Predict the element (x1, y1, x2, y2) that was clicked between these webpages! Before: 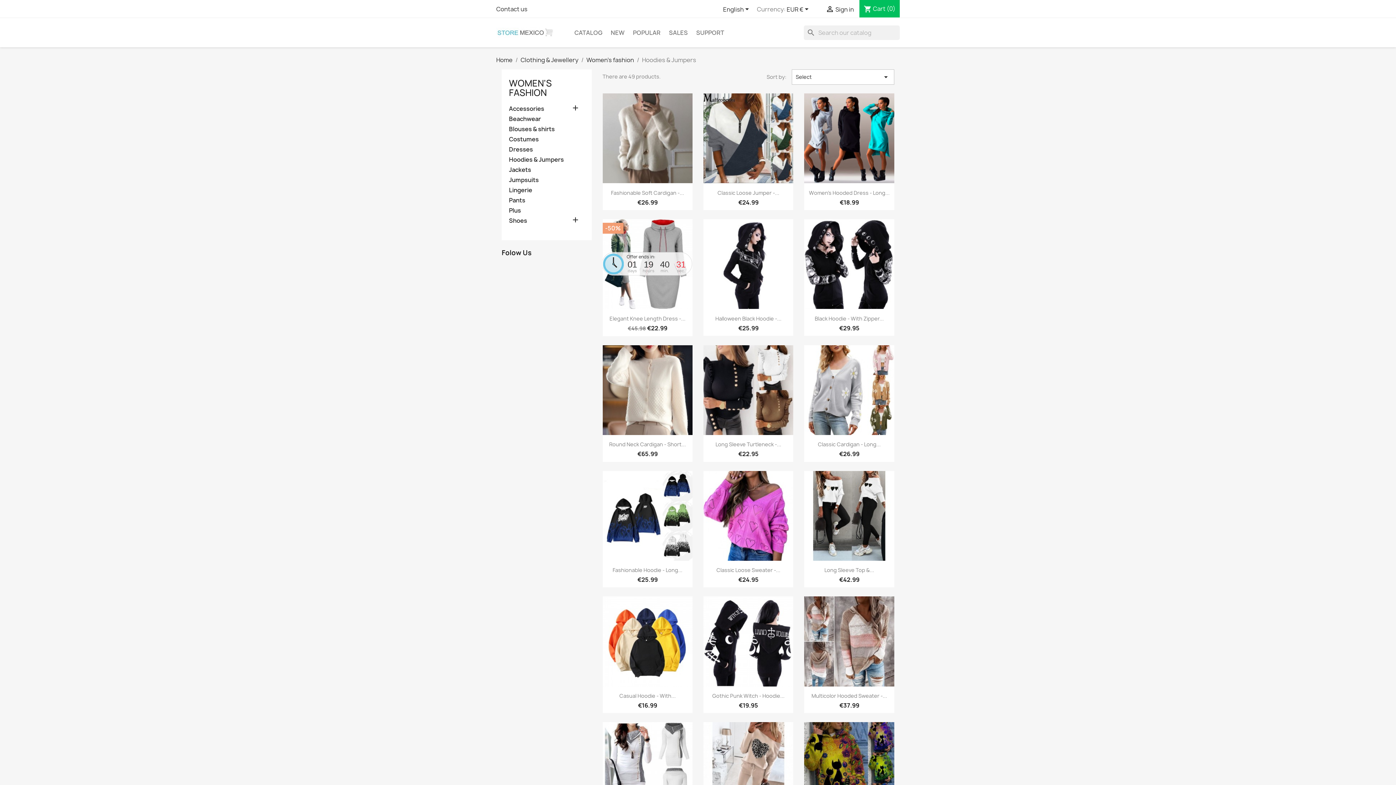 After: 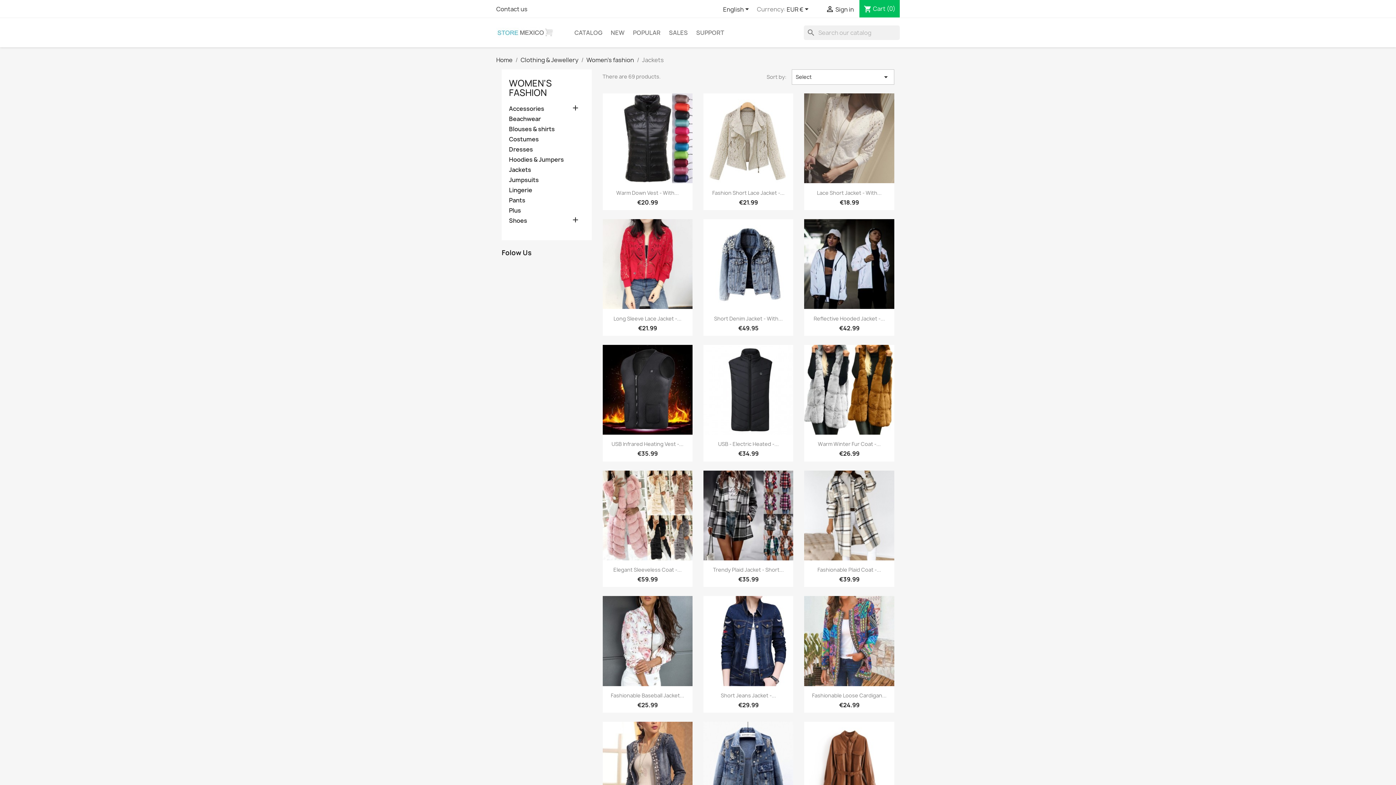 Action: label: Jackets bbox: (509, 166, 584, 174)